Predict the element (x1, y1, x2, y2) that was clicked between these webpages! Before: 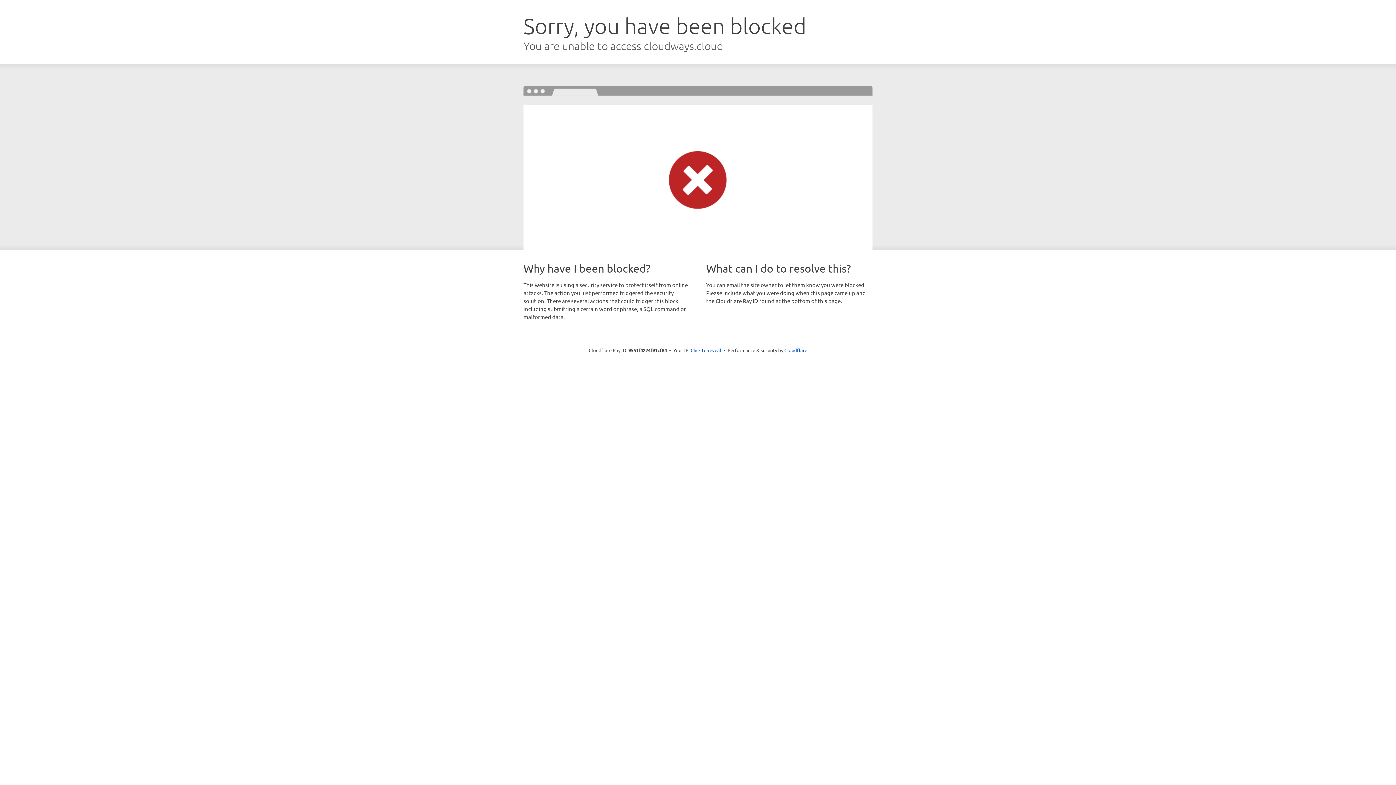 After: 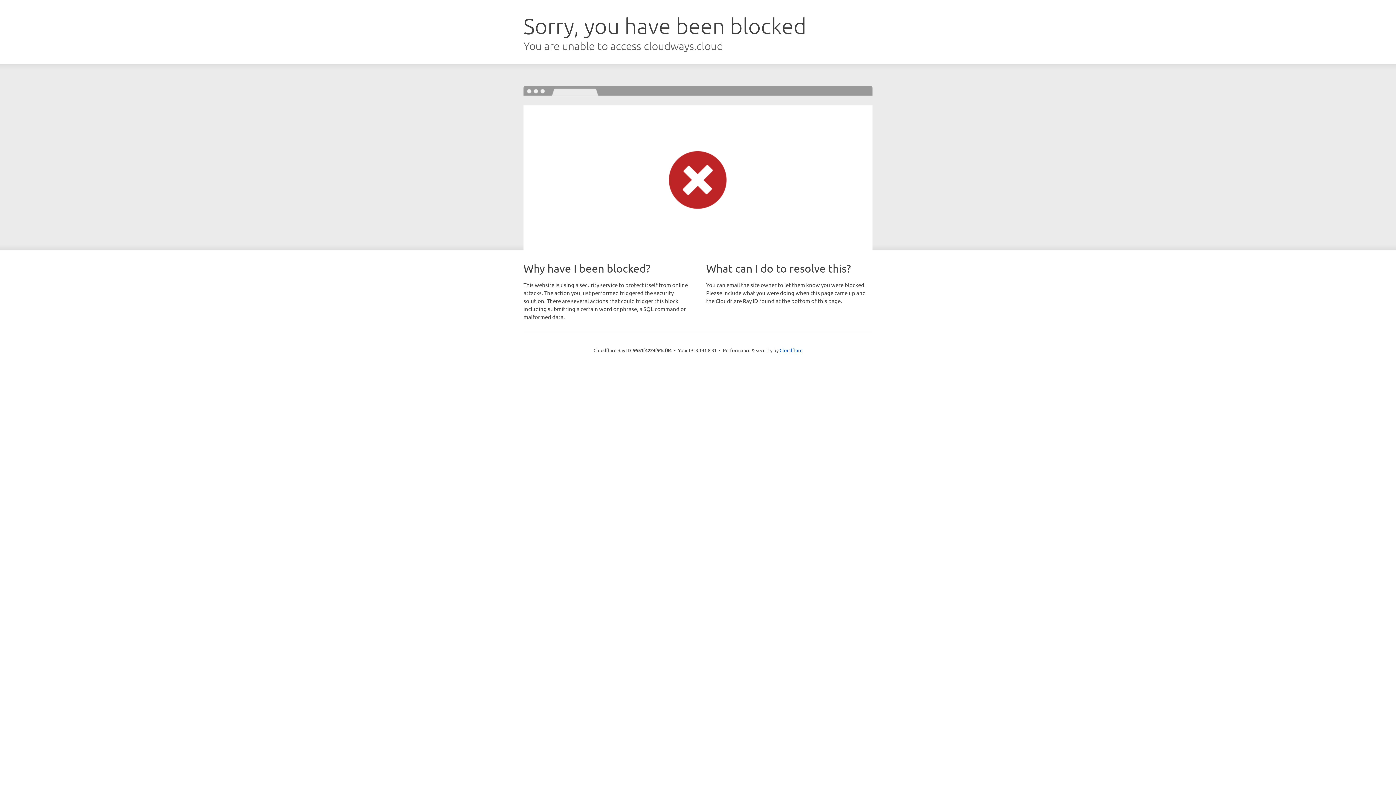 Action: bbox: (690, 346, 721, 353) label: Click to reveal